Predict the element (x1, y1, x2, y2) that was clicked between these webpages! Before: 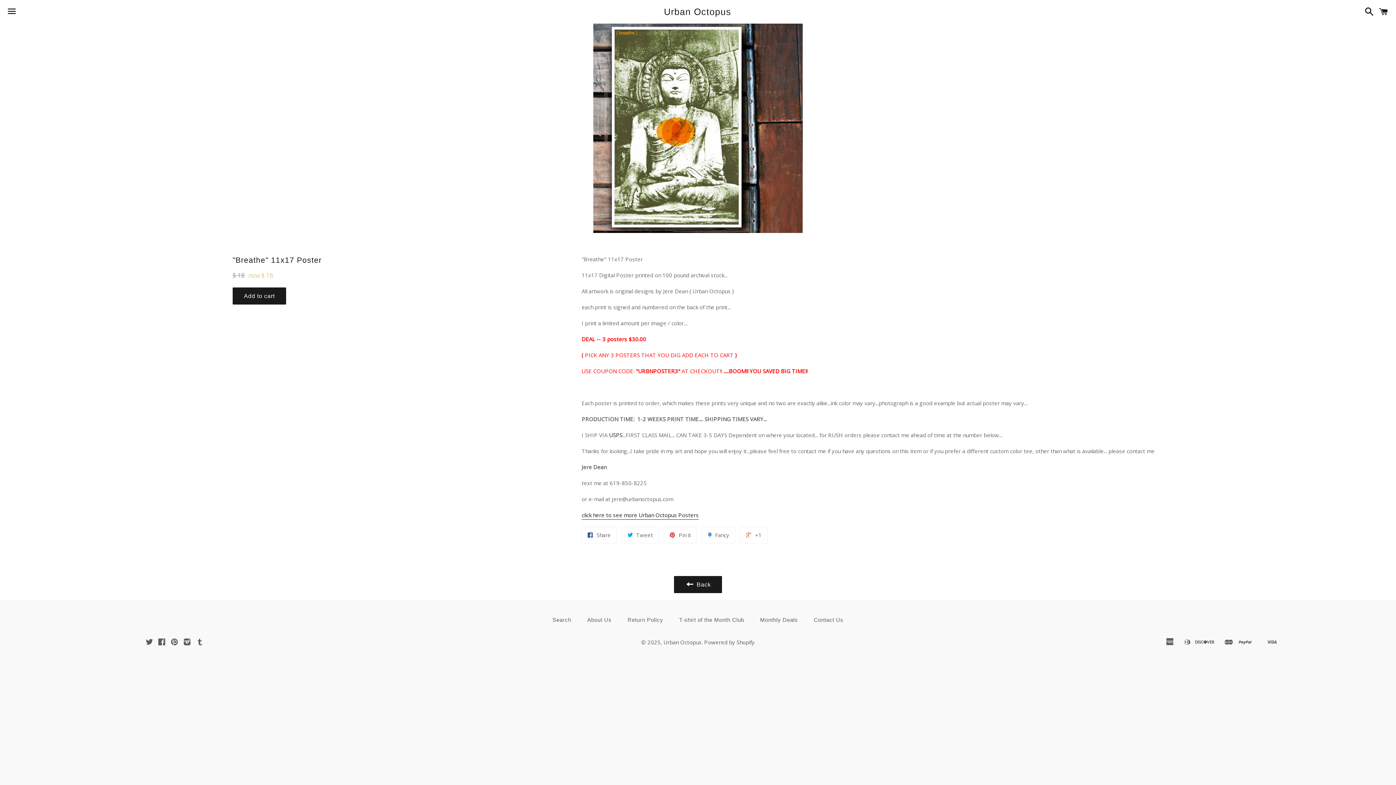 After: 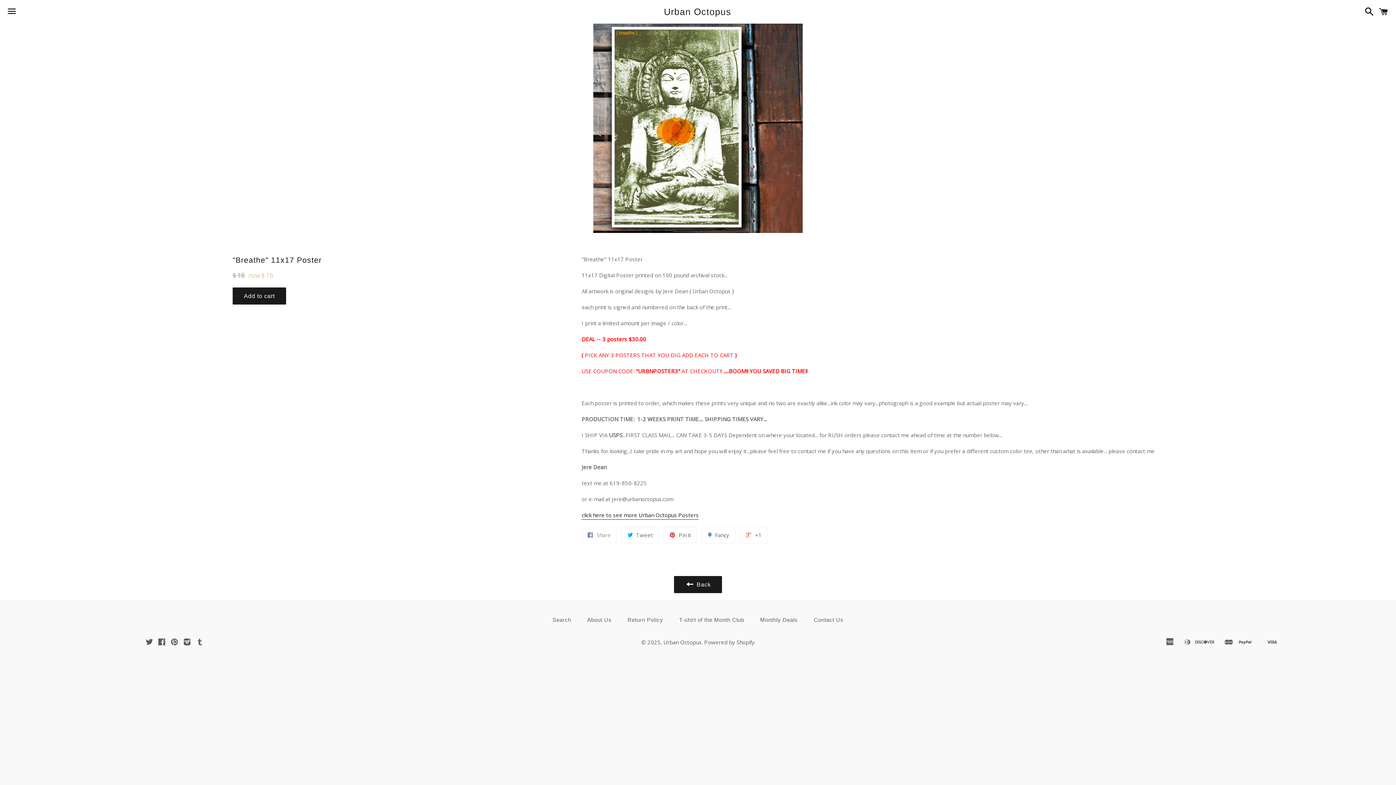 Action: label:  Share bbox: (581, 526, 616, 543)